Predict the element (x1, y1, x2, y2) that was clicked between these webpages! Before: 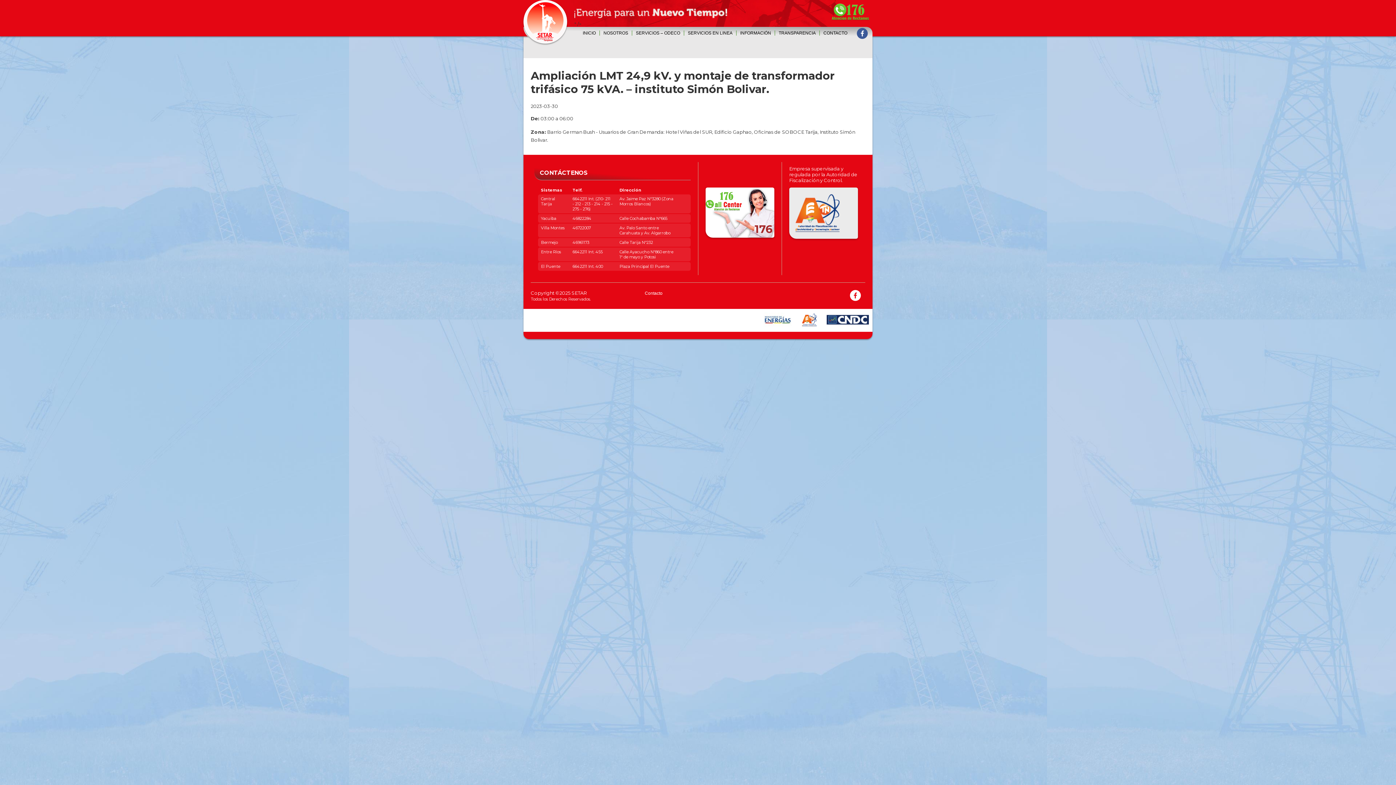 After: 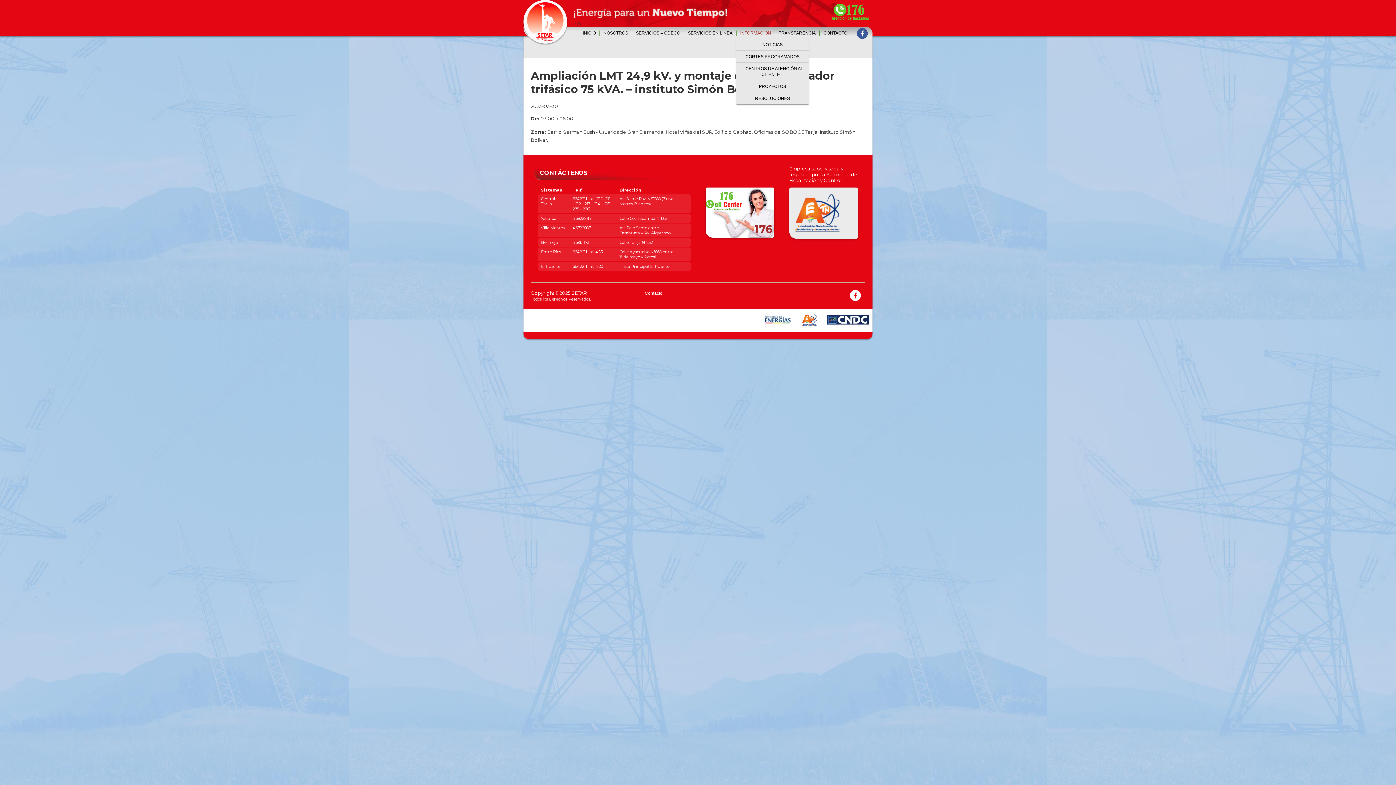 Action: label: INFORMACIÓN bbox: (736, 30, 774, 35)